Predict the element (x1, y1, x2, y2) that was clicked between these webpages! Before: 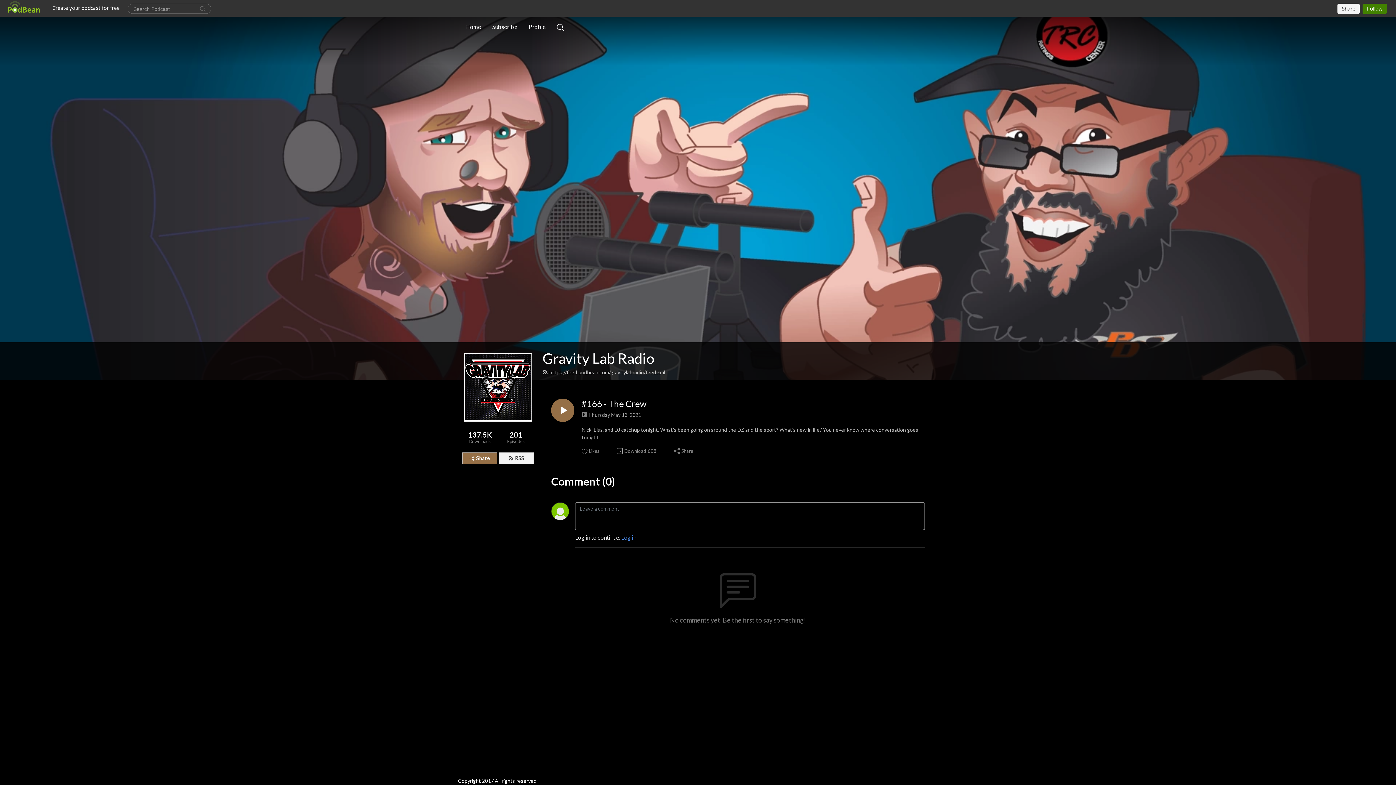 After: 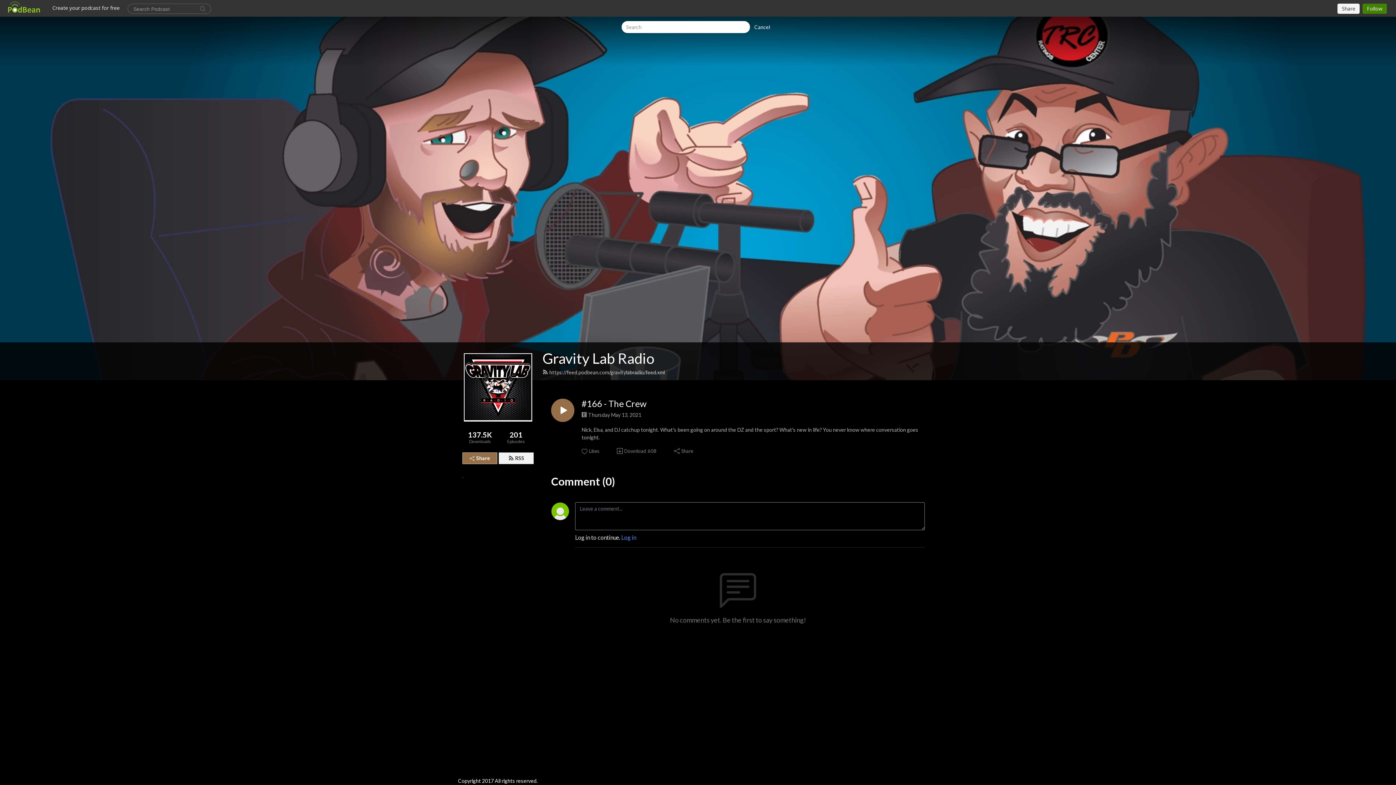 Action: bbox: (554, 19, 567, 34)